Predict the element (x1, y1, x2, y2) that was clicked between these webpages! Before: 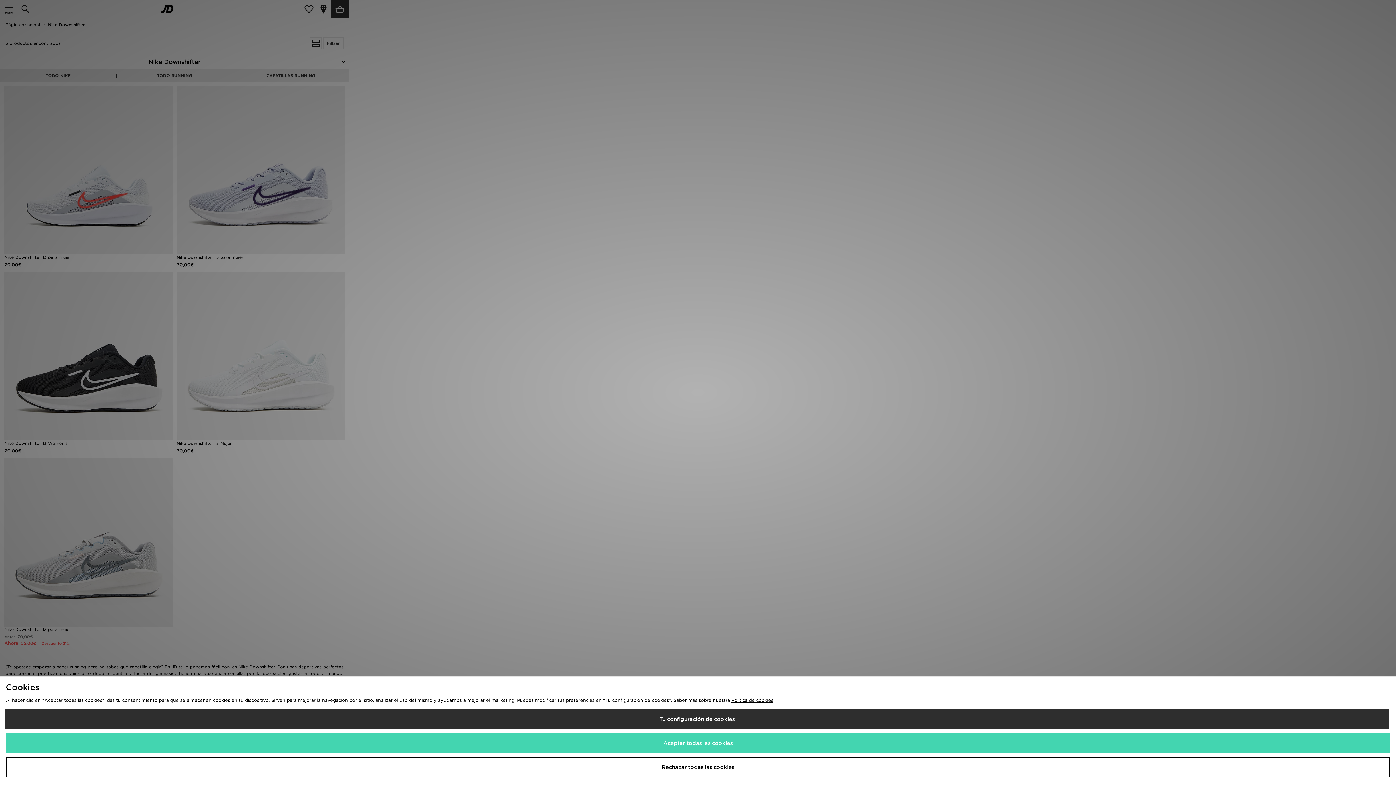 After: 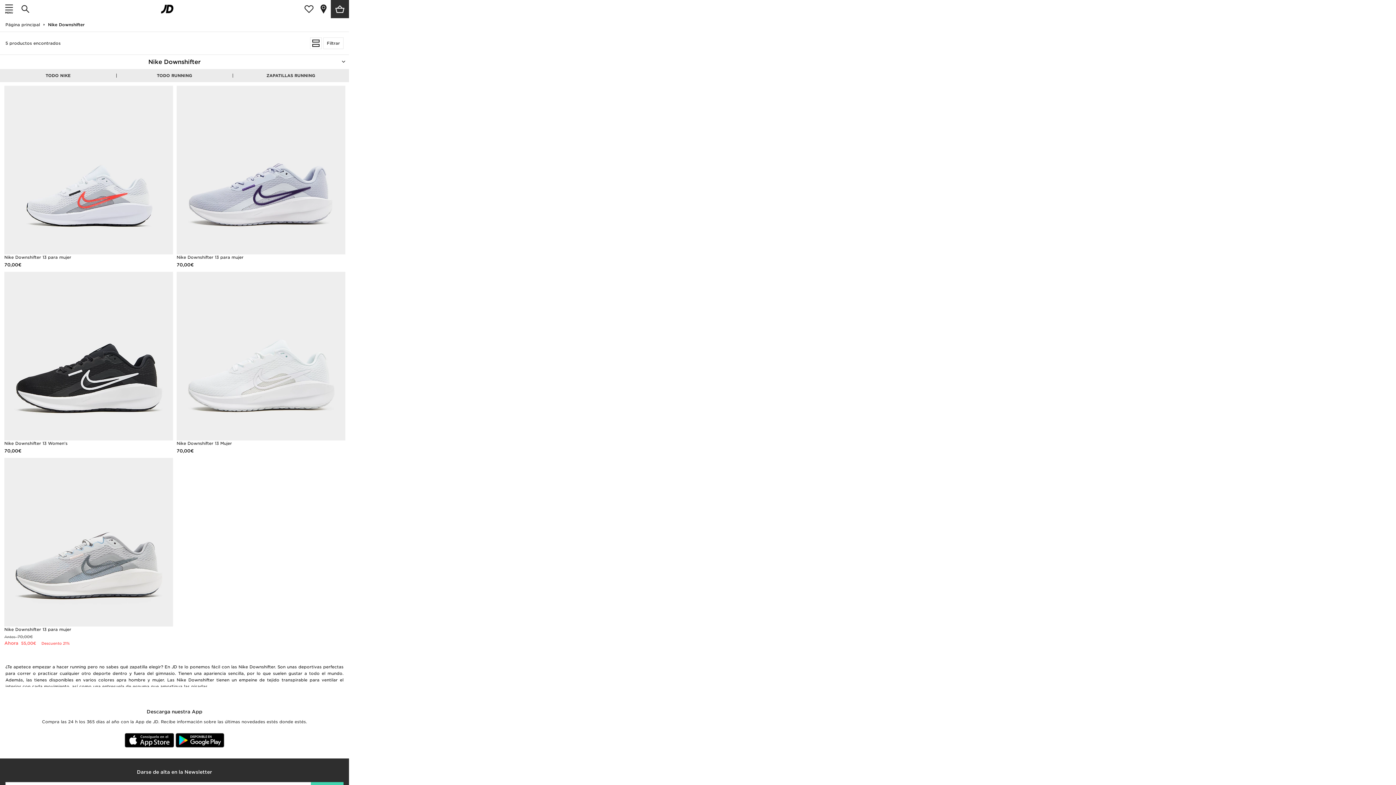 Action: label: Rechazar todas las cookies bbox: (5, 757, 1390, 777)